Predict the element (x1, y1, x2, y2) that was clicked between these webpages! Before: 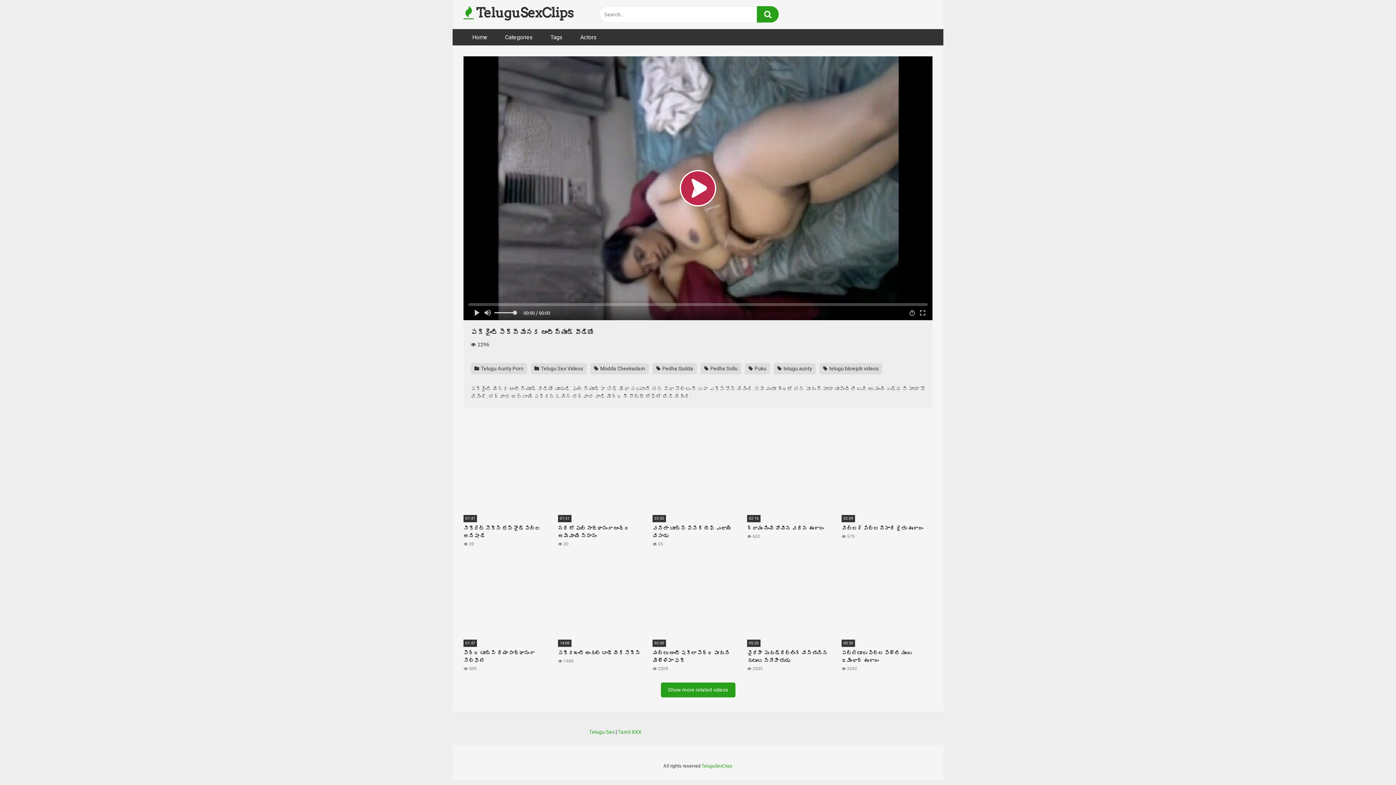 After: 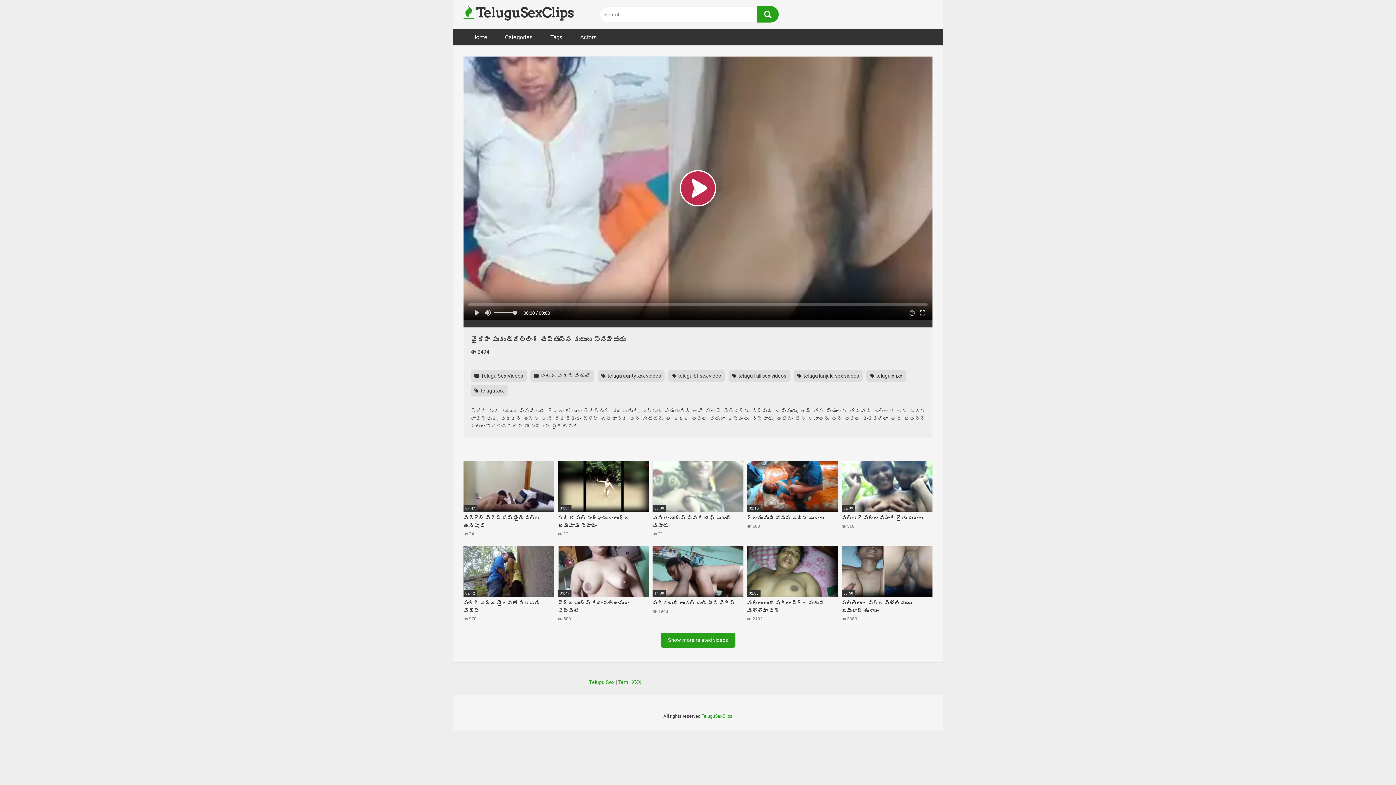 Action: bbox: (747, 556, 838, 672) label: 05:20
వైదేహి పుకు డ్రిల్లింగ్ చేస్తున్న కుటుంబ స్నేహితుడు
 2505